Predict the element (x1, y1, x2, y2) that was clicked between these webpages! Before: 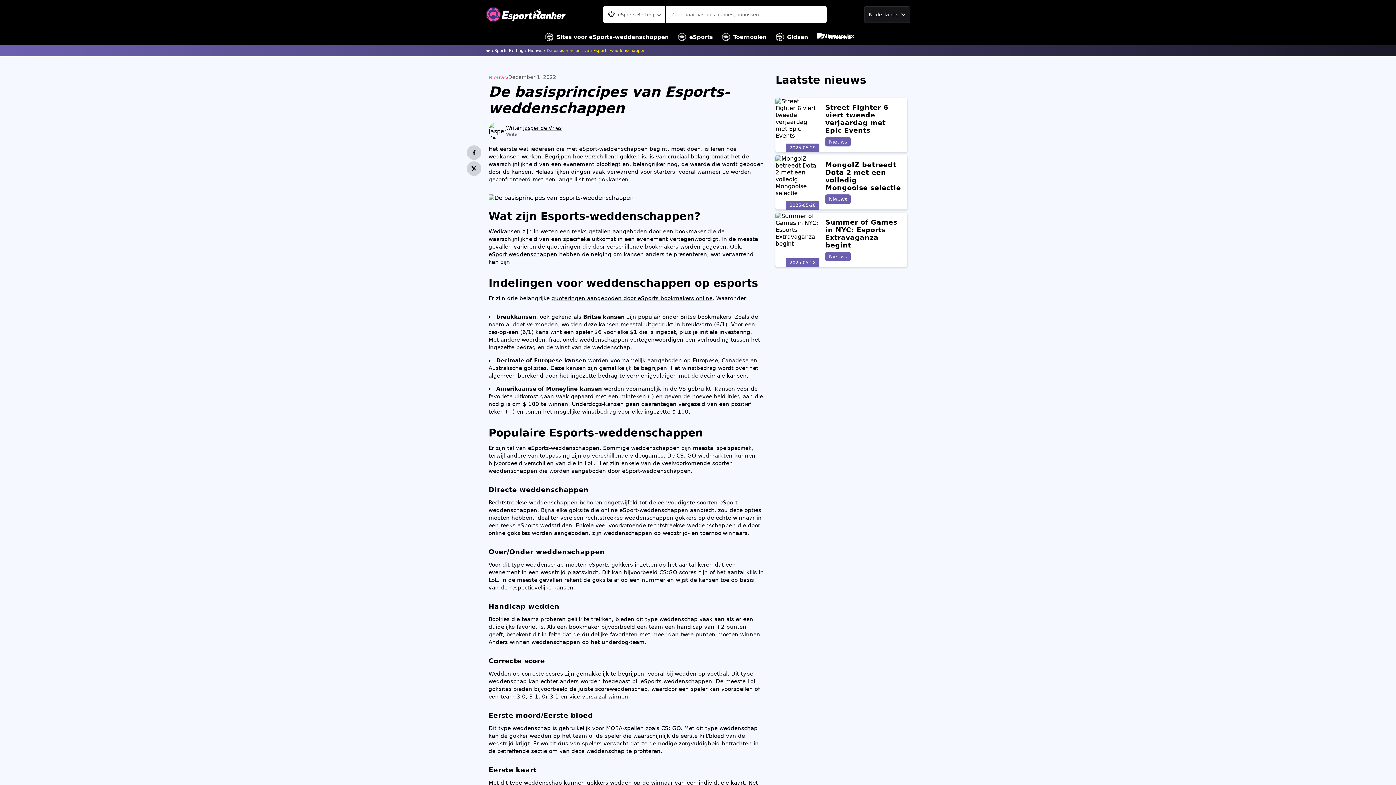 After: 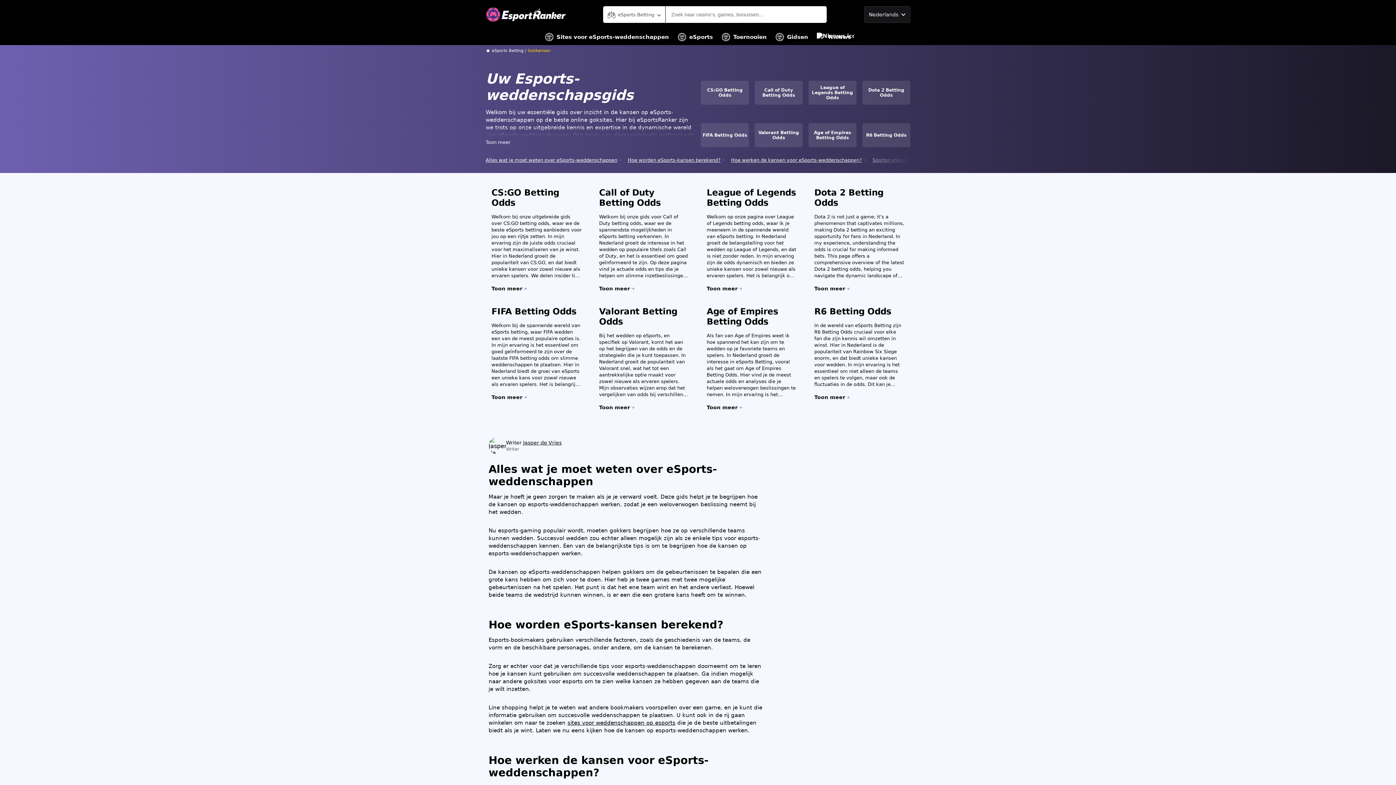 Action: label: quoteringen aangeboden door eSports bookmakers online bbox: (551, 295, 712, 301)